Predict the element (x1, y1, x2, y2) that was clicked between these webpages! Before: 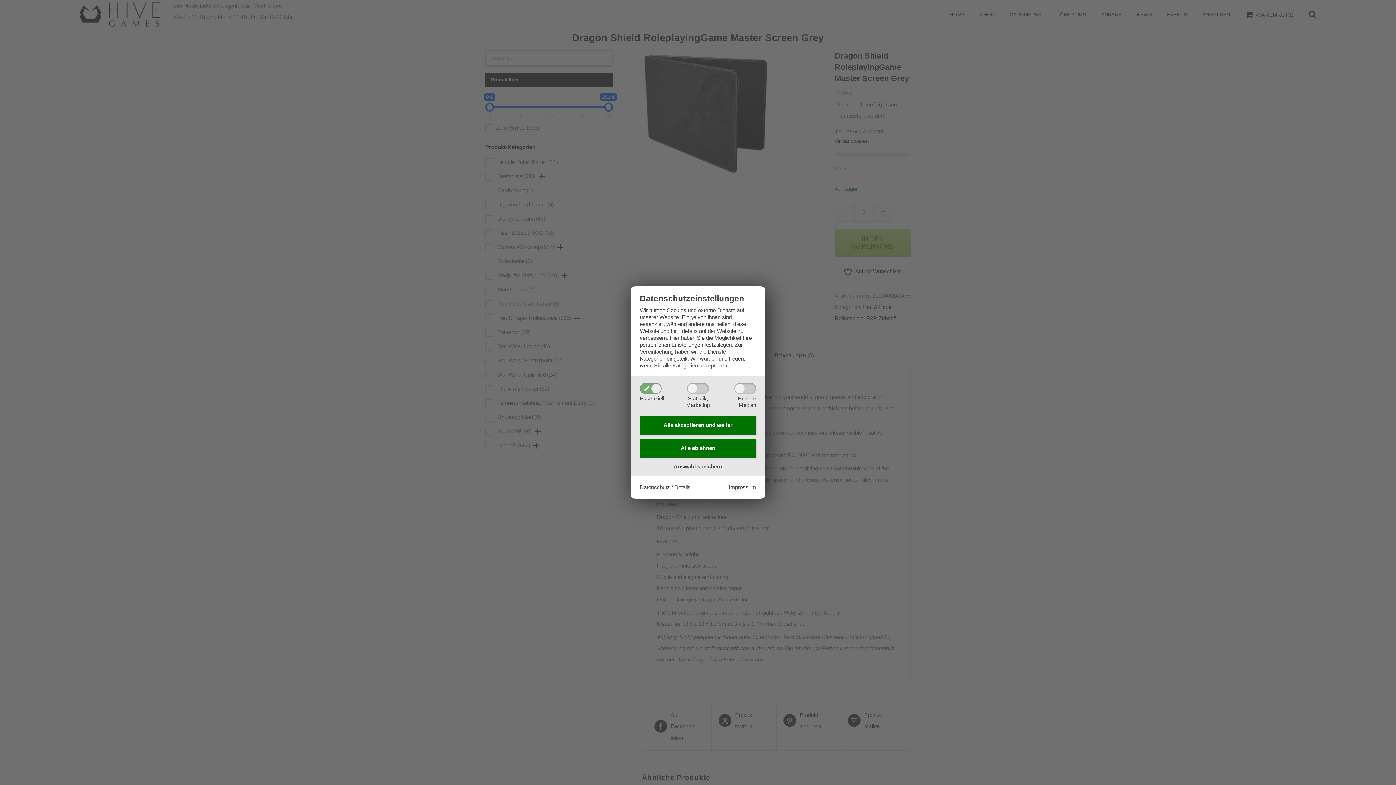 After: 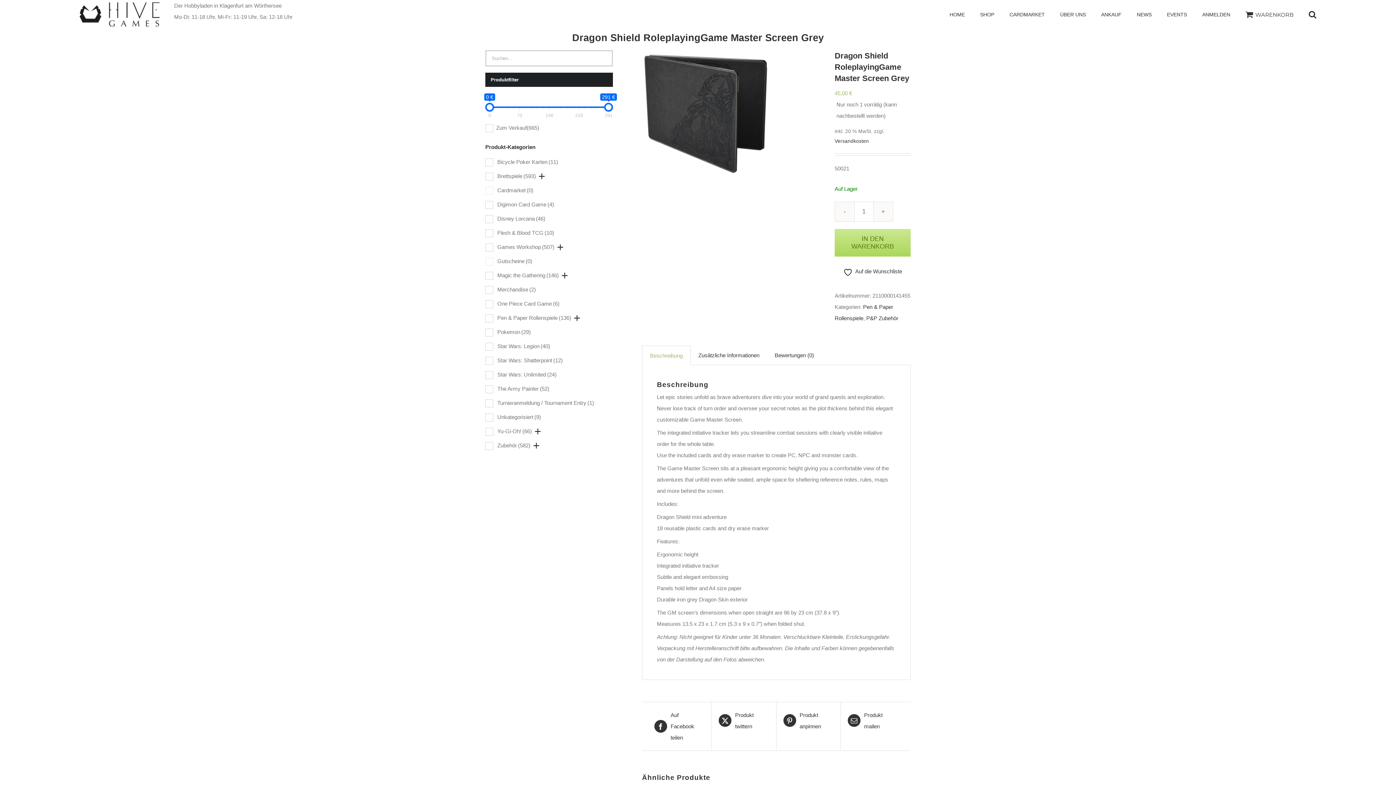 Action: label: Auswahl speichern bbox: (672, 462, 724, 470)